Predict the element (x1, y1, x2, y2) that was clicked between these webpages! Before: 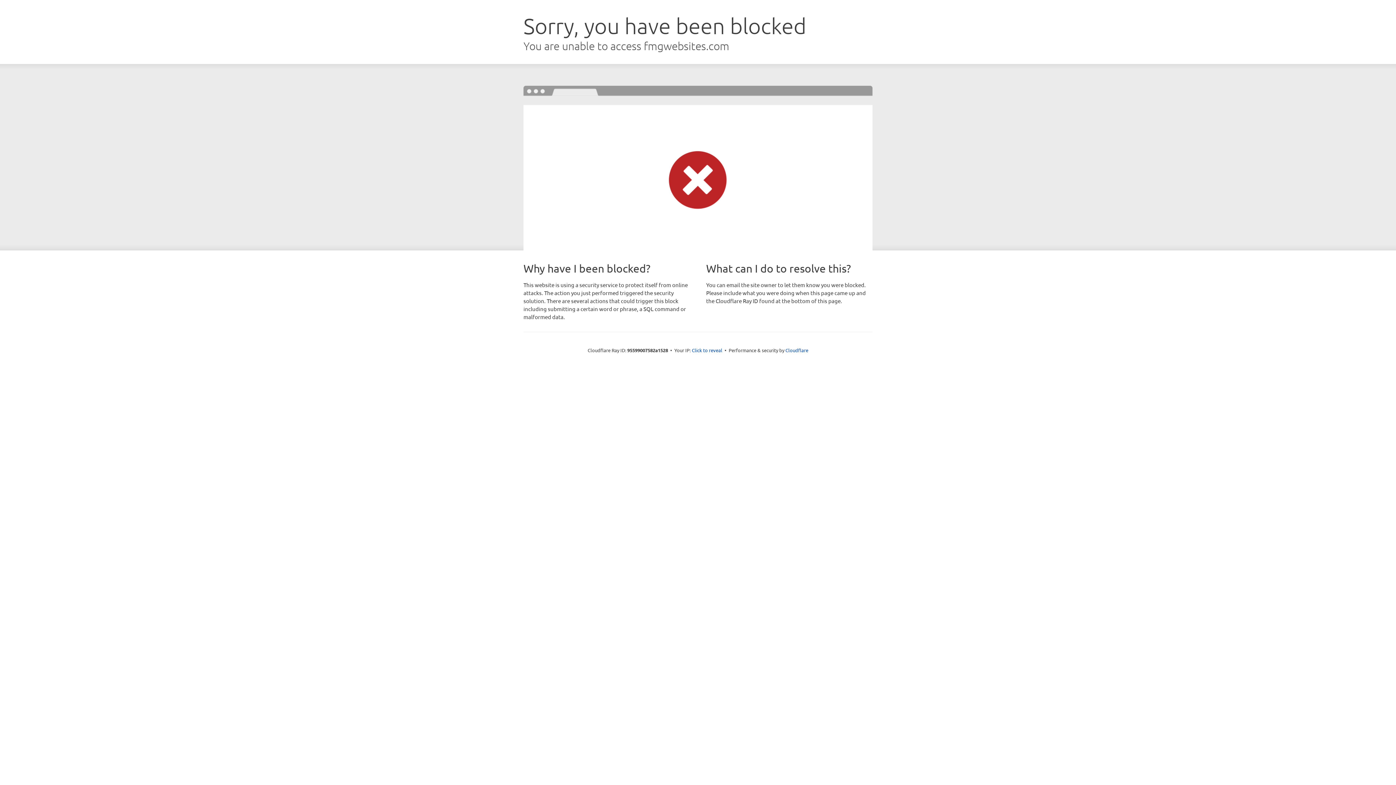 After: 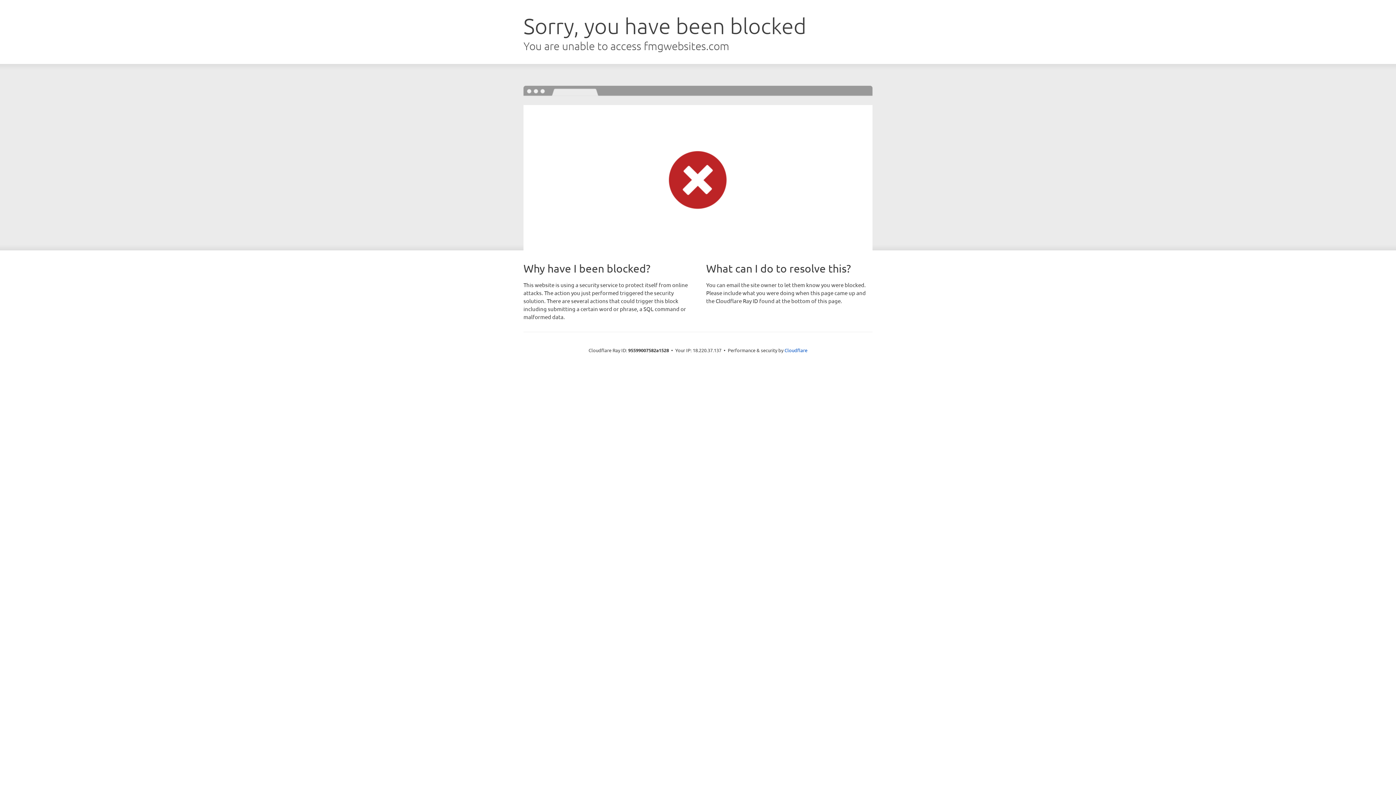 Action: label: Click to reveal bbox: (692, 346, 722, 353)